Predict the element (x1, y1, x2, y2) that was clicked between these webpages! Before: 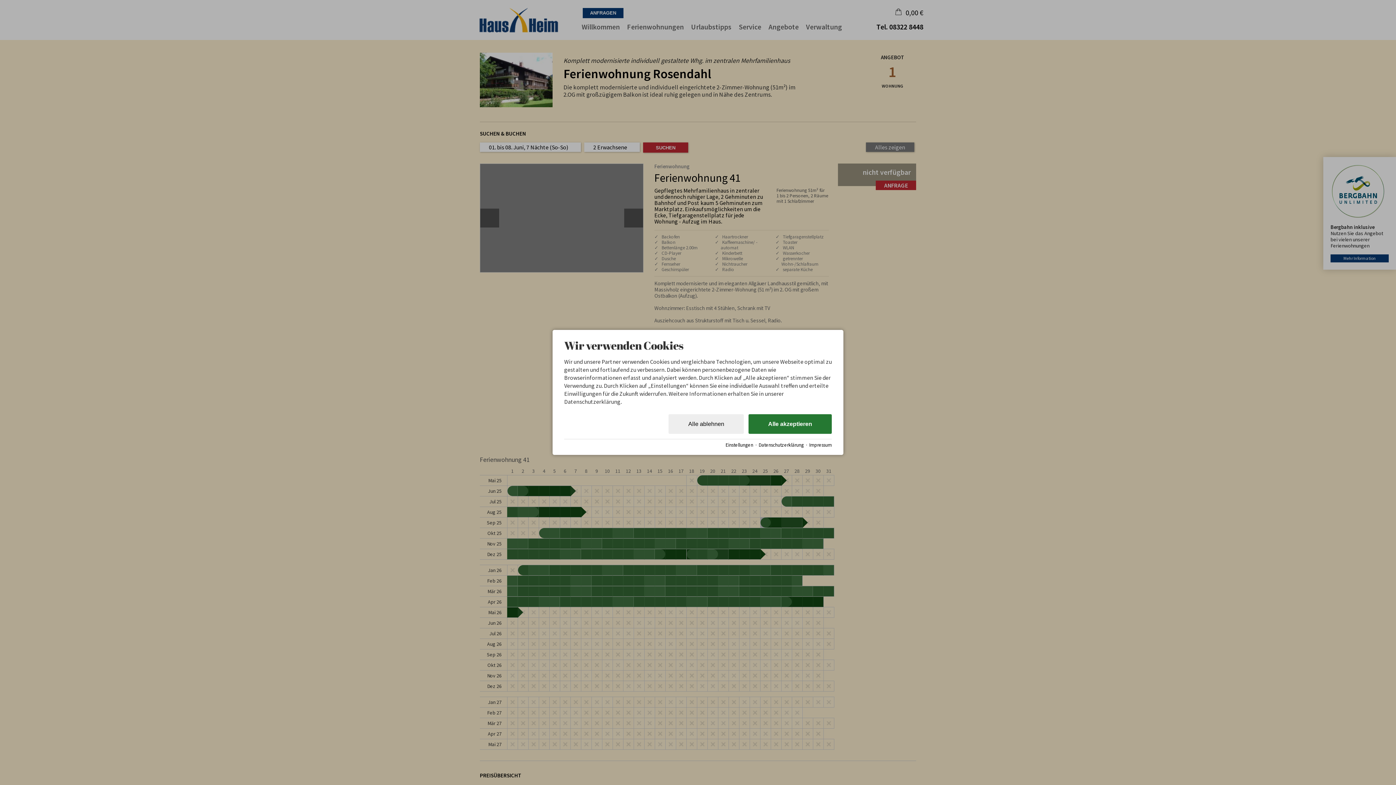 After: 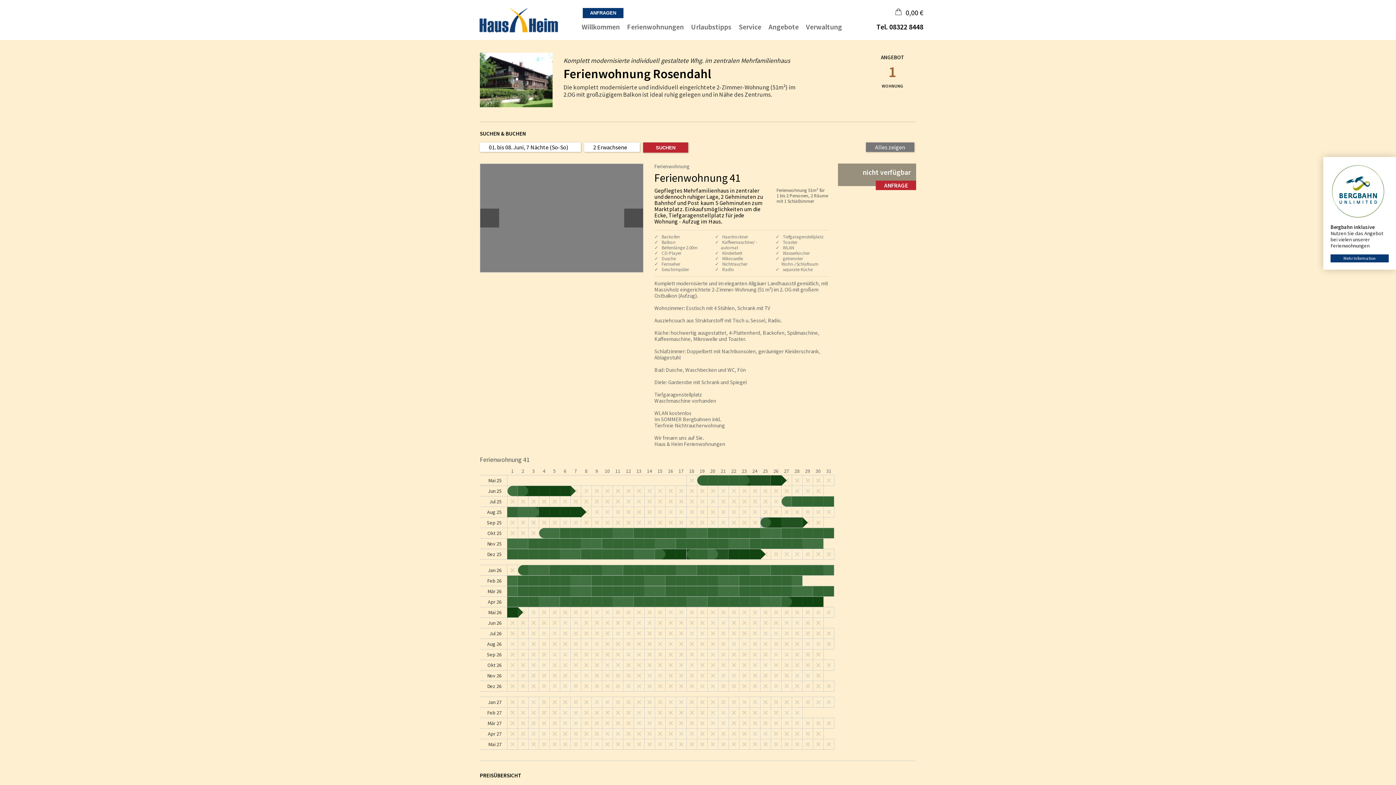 Action: bbox: (748, 414, 832, 434) label: Alle akzeptieren